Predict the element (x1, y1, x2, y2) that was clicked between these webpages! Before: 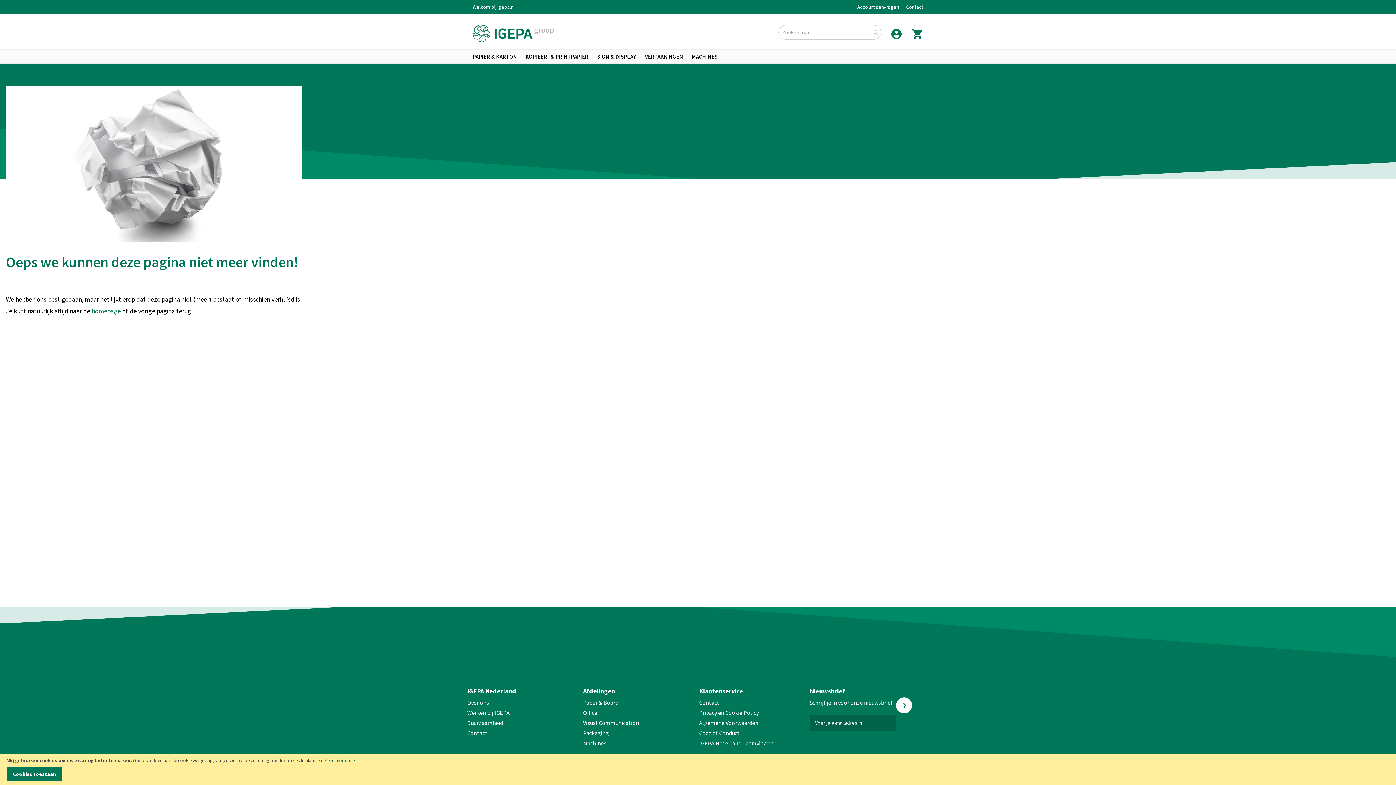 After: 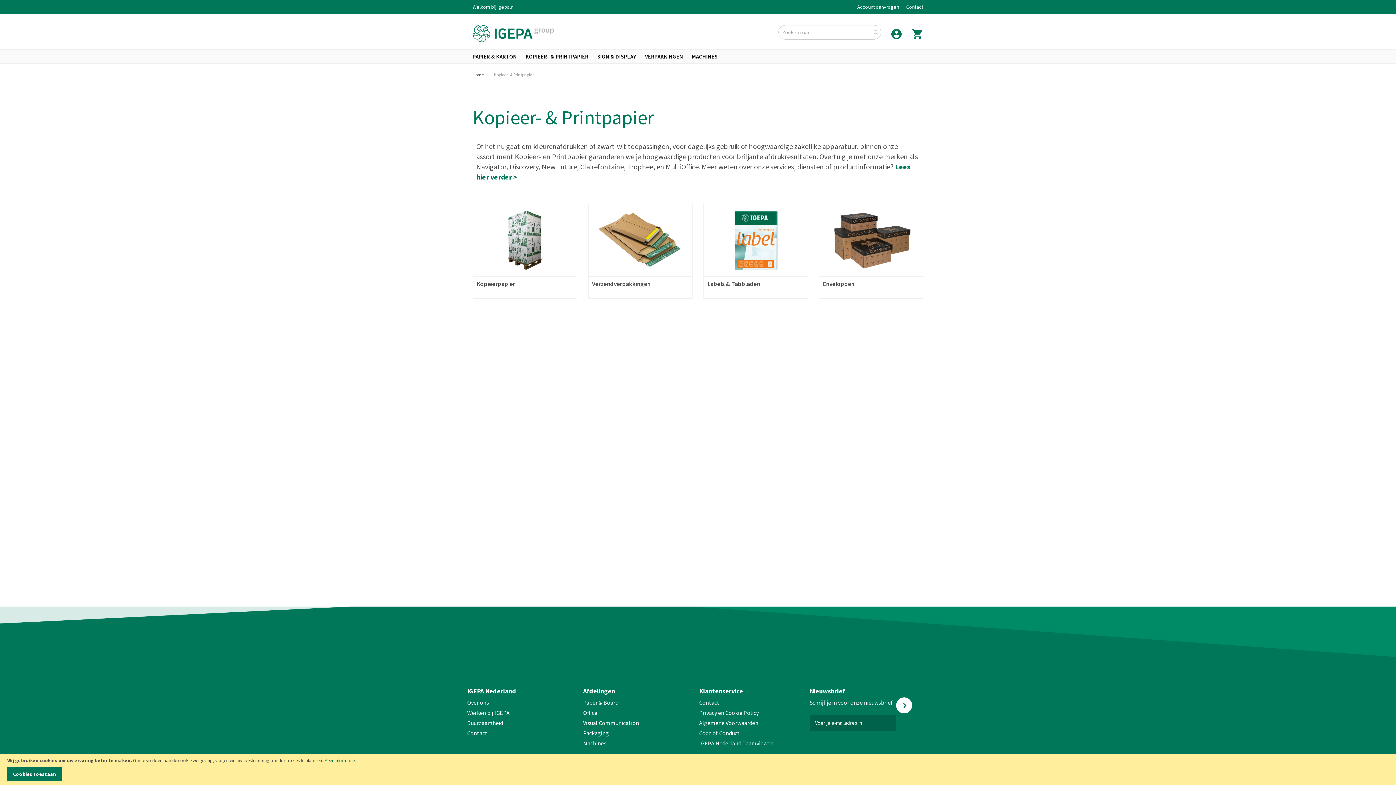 Action: label: KOPIEER- & PRINTPAPIER bbox: (525, 51, 588, 61)